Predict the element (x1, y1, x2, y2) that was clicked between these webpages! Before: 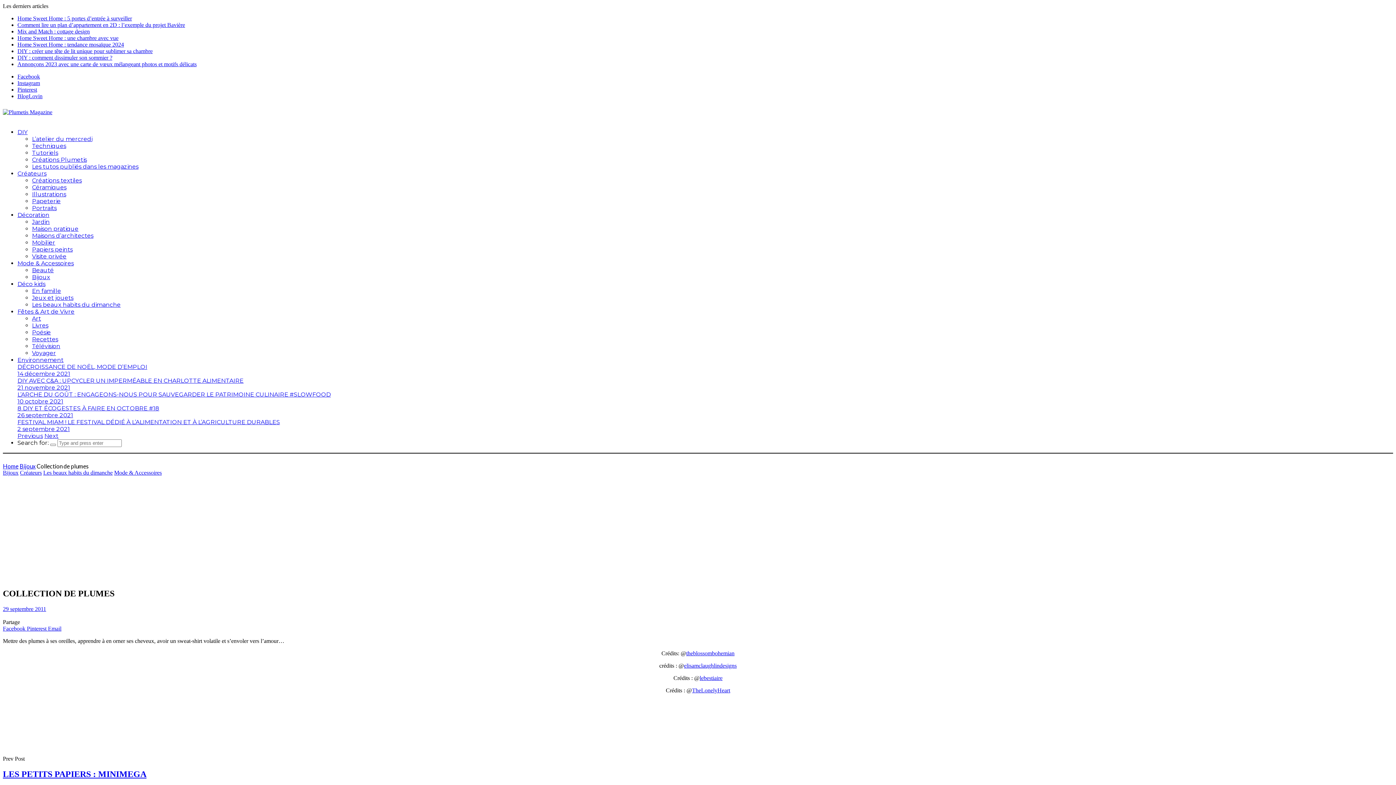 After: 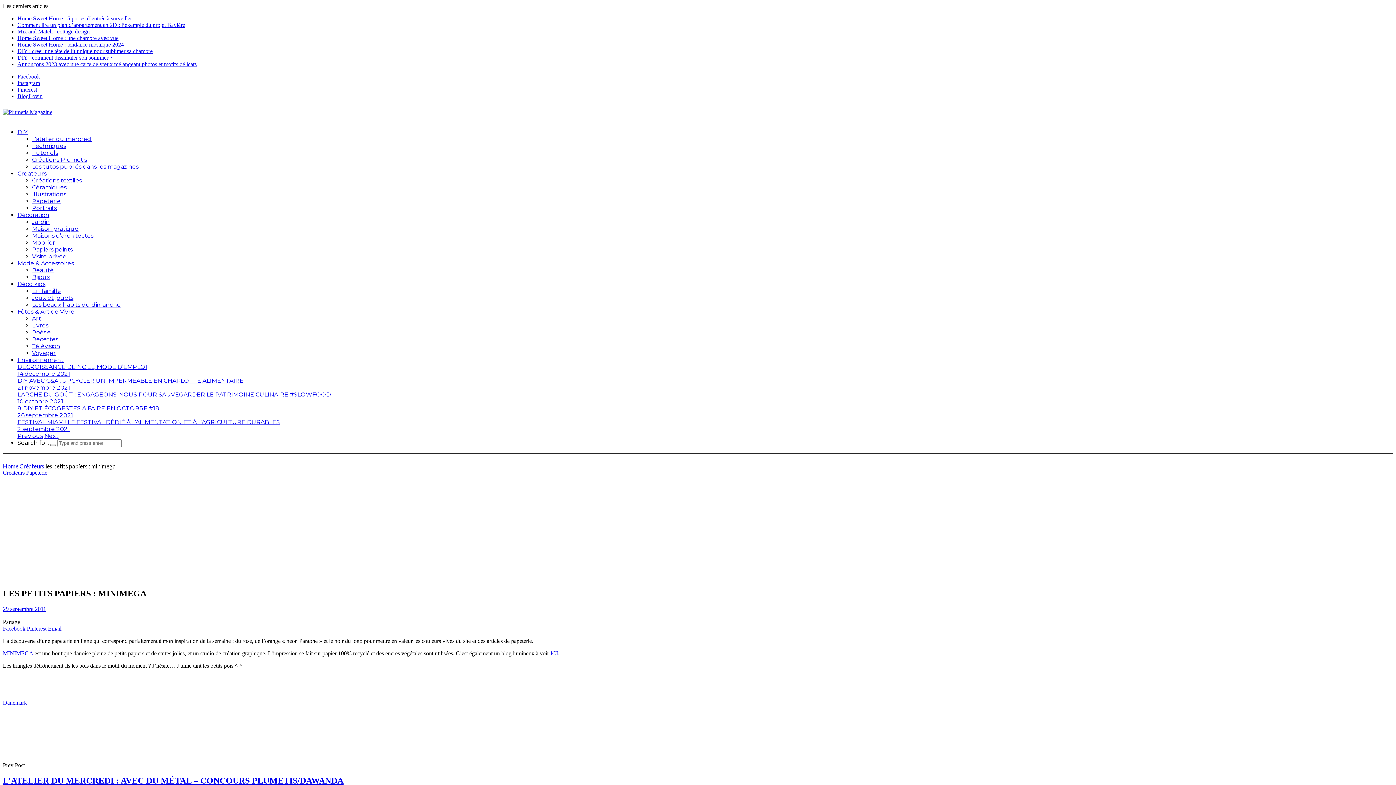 Action: bbox: (2, 769, 146, 779) label: LES PETITS PAPIERS : MINIMEGA